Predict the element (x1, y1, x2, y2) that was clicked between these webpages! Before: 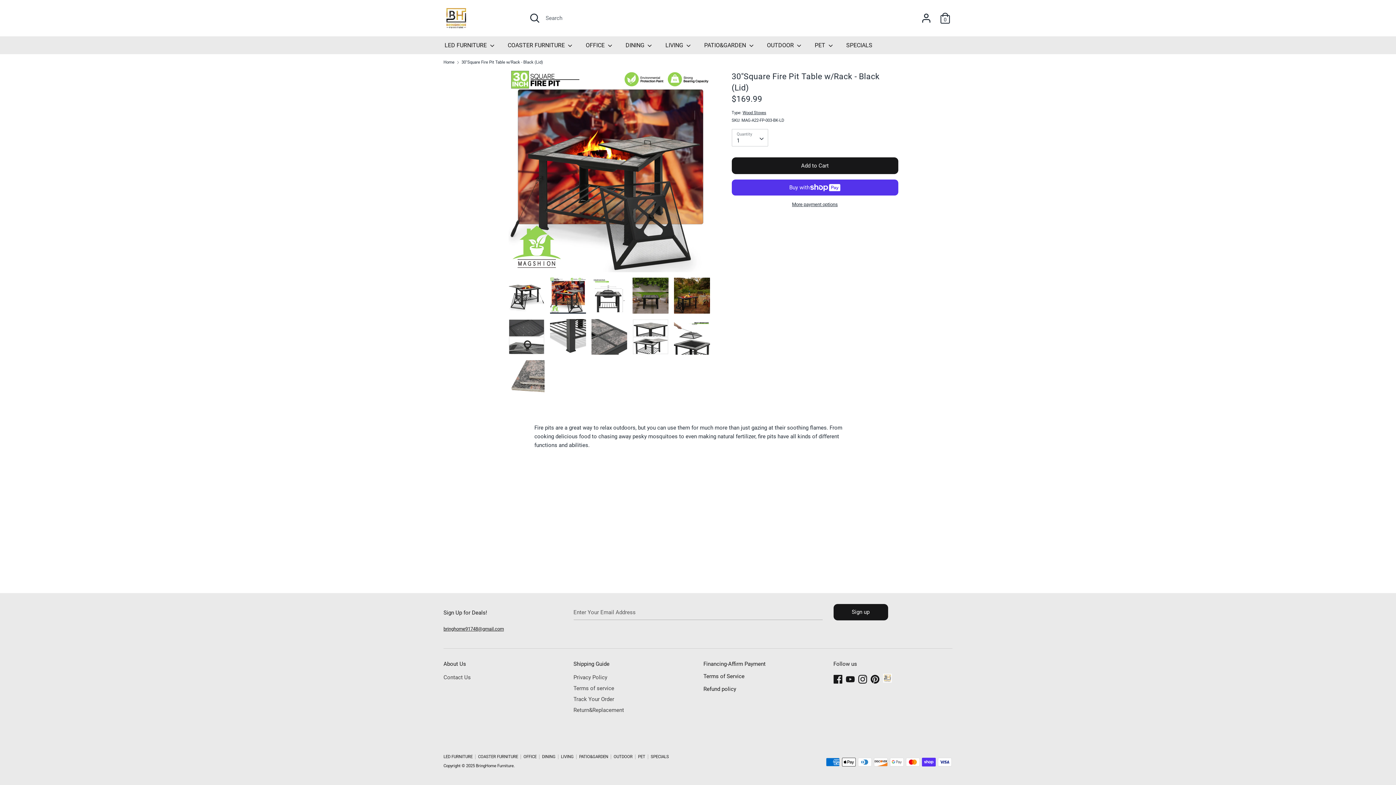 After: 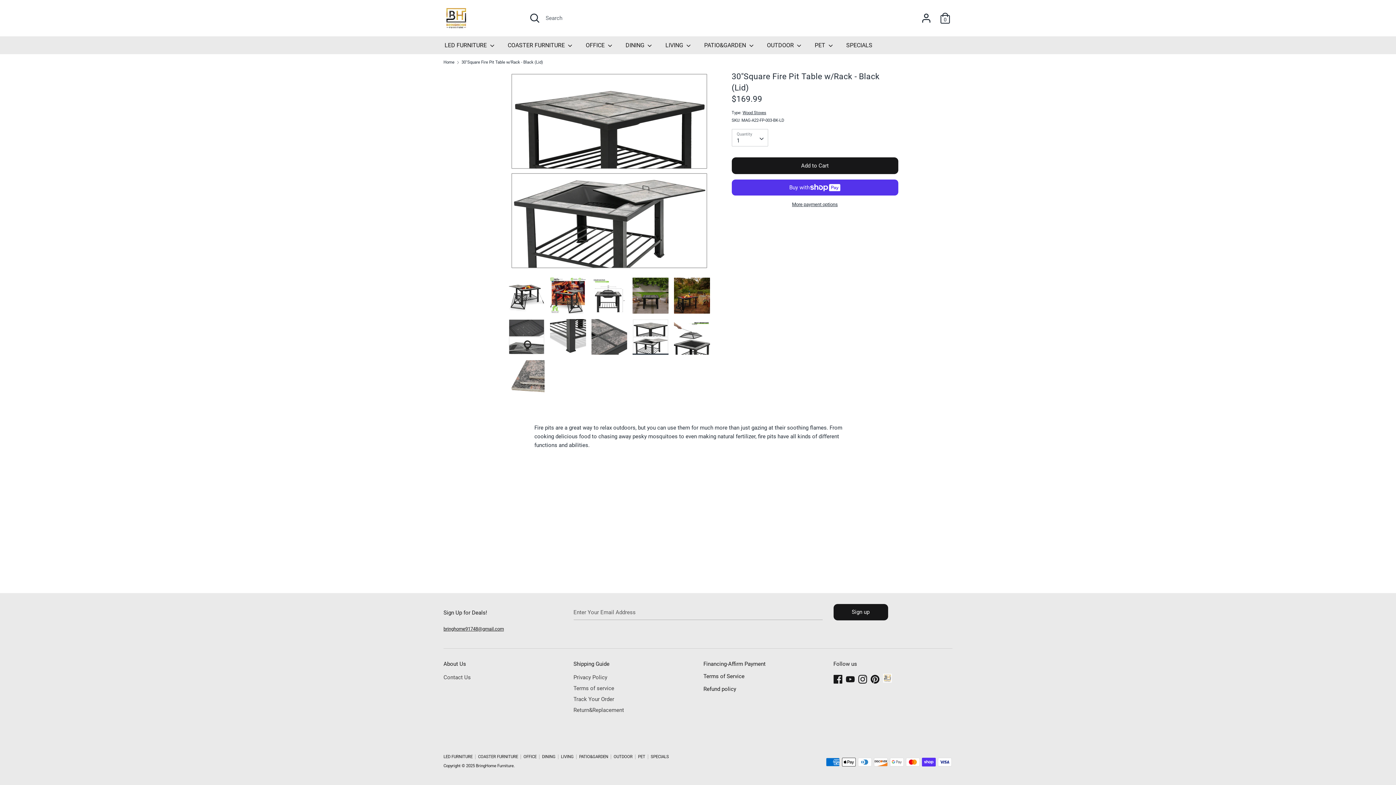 Action: bbox: (632, 319, 668, 355)